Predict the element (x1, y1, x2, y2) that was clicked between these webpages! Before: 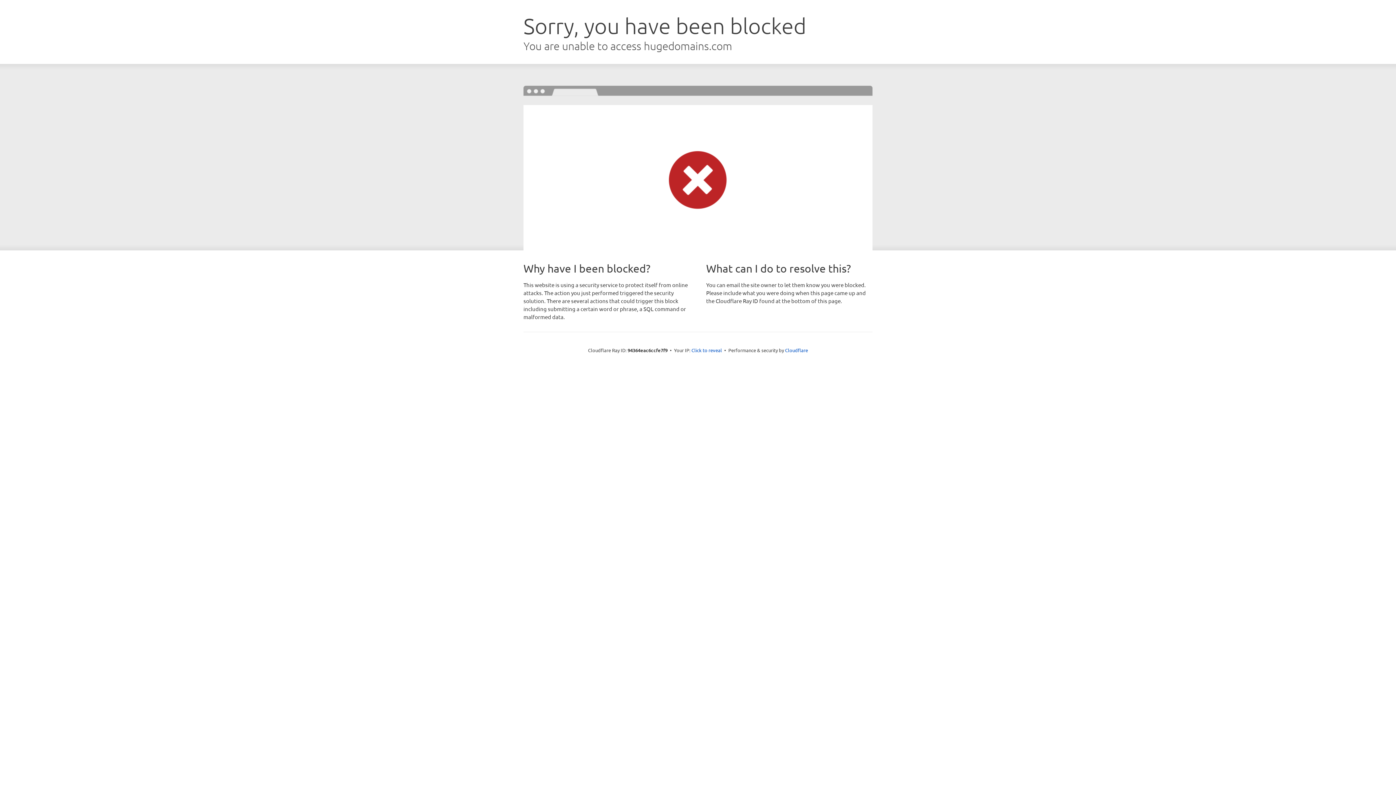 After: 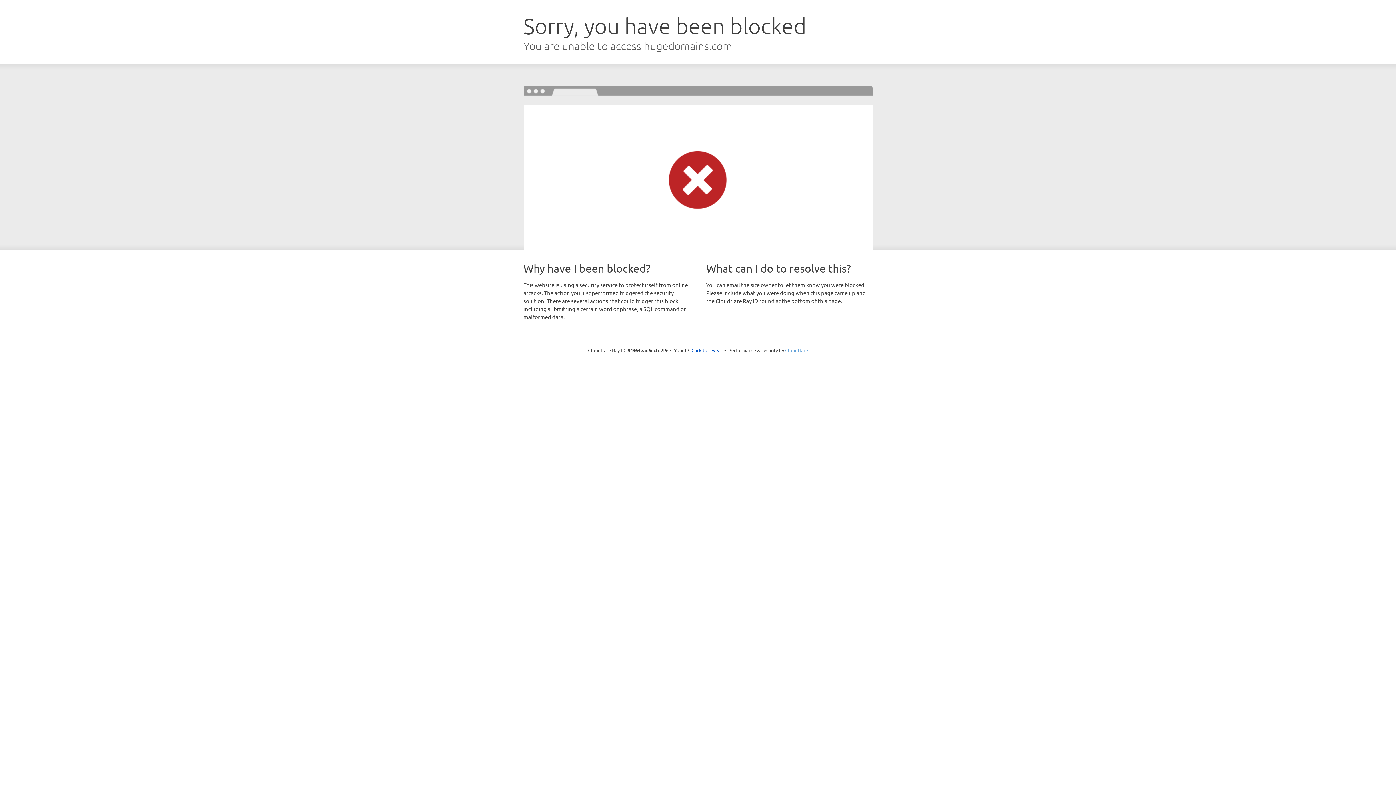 Action: label: Cloudflare bbox: (785, 347, 808, 353)